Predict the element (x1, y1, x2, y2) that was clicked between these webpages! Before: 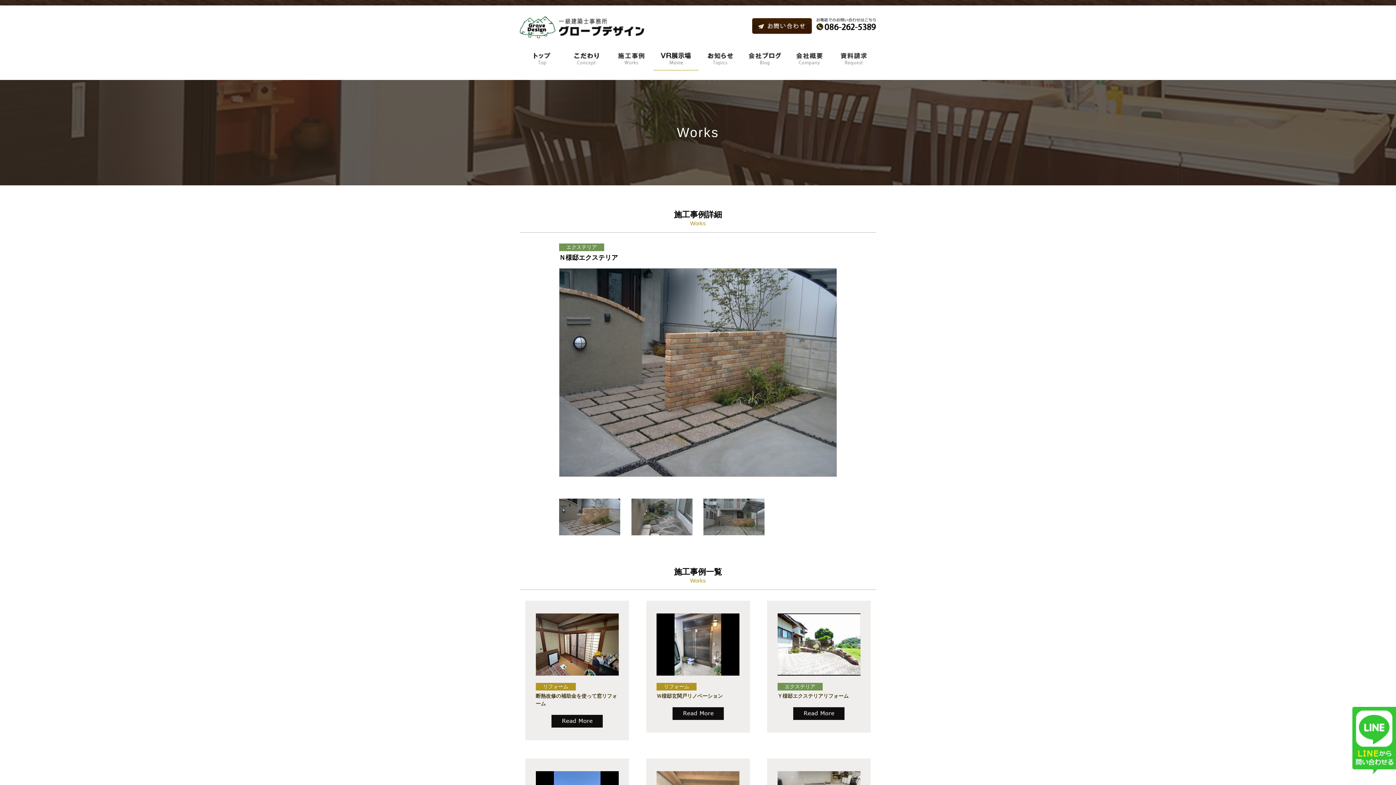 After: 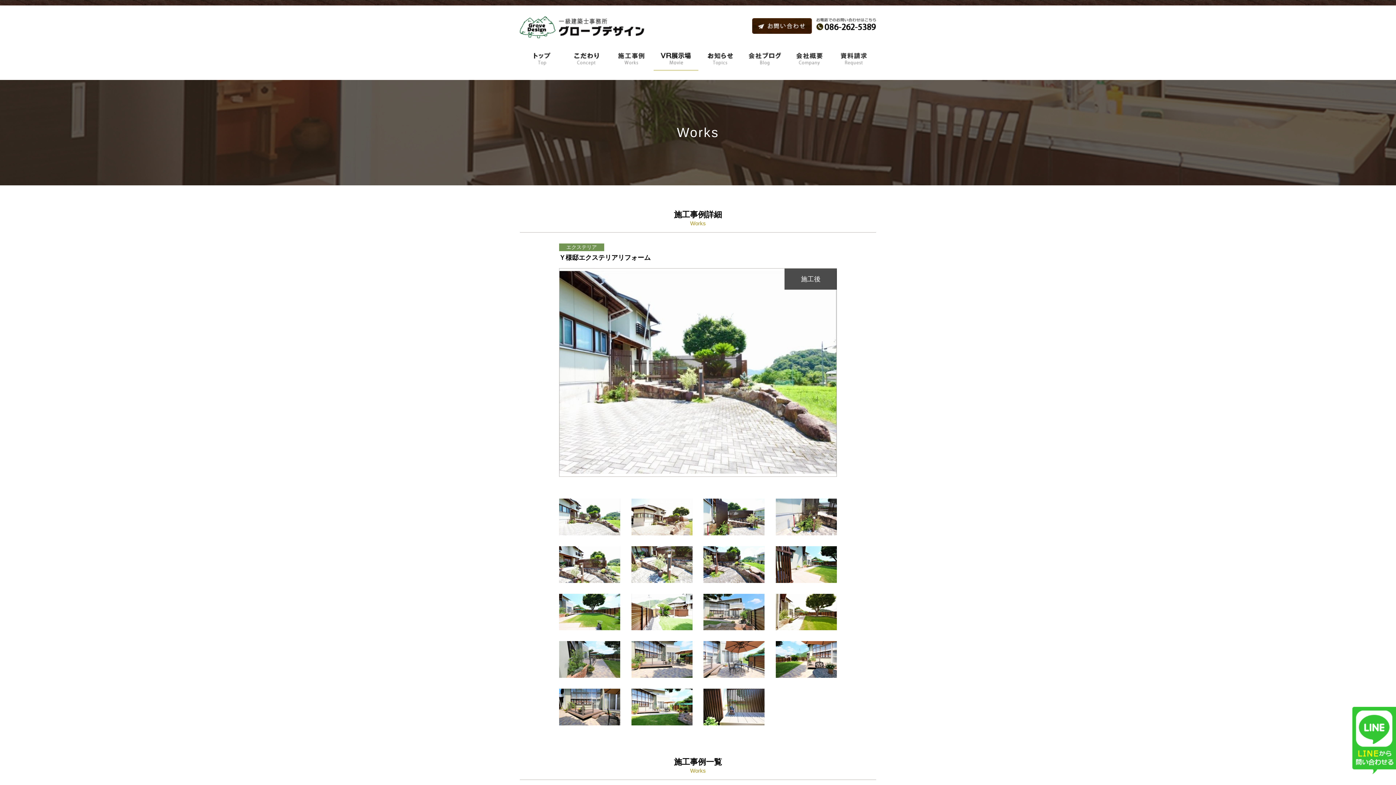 Action: bbox: (767, 600, 870, 732) label: エクステリア

Ｙ様邸エクステリアリフォーム